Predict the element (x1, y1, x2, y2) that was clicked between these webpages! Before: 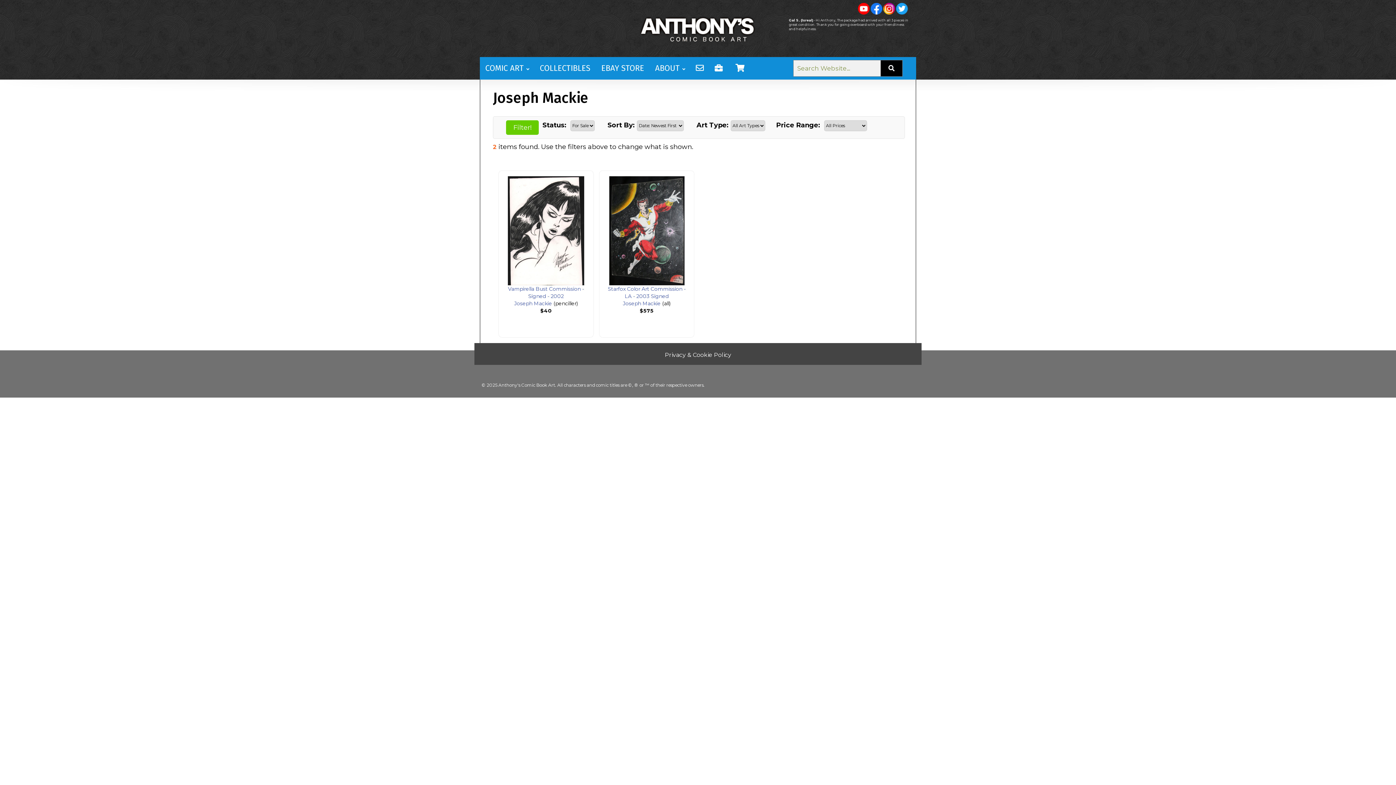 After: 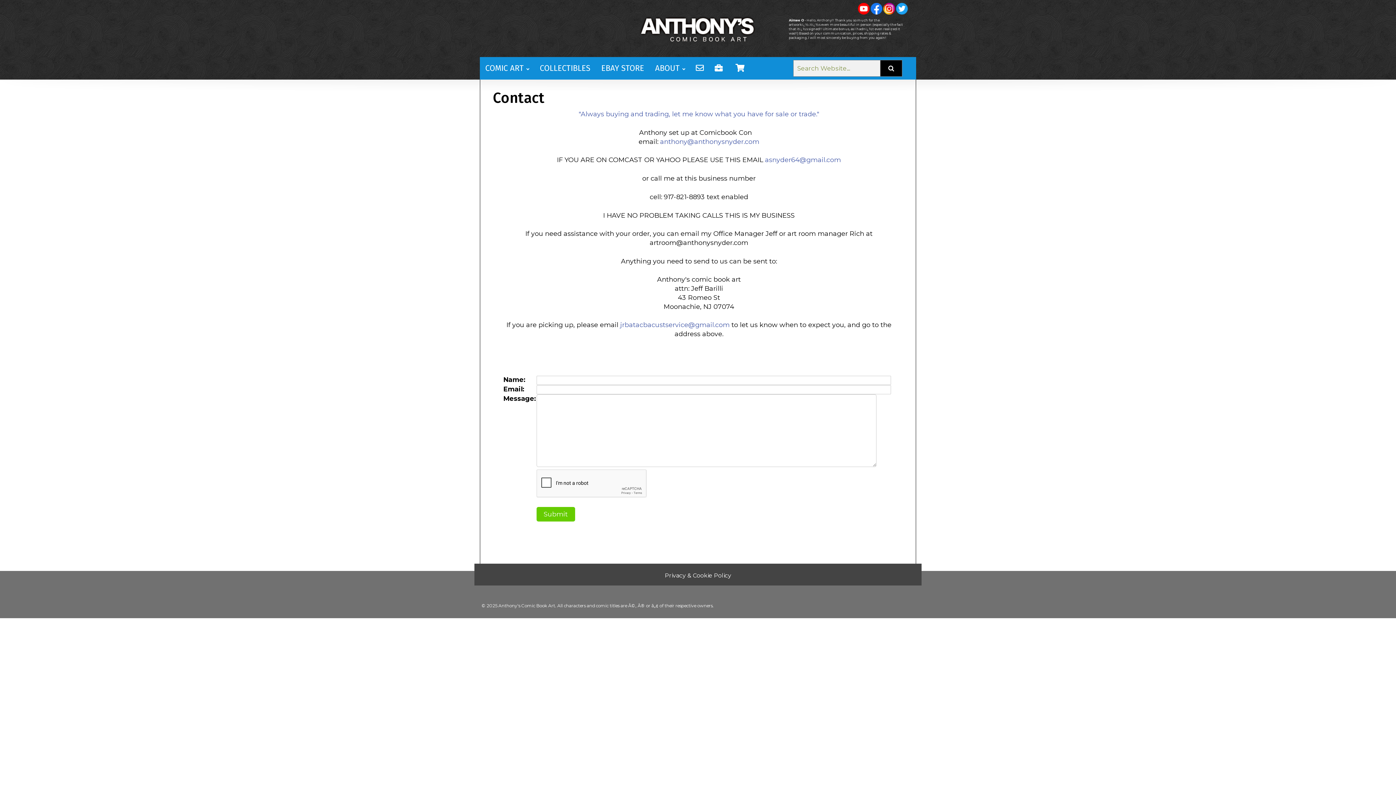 Action: bbox: (690, 57, 709, 79)